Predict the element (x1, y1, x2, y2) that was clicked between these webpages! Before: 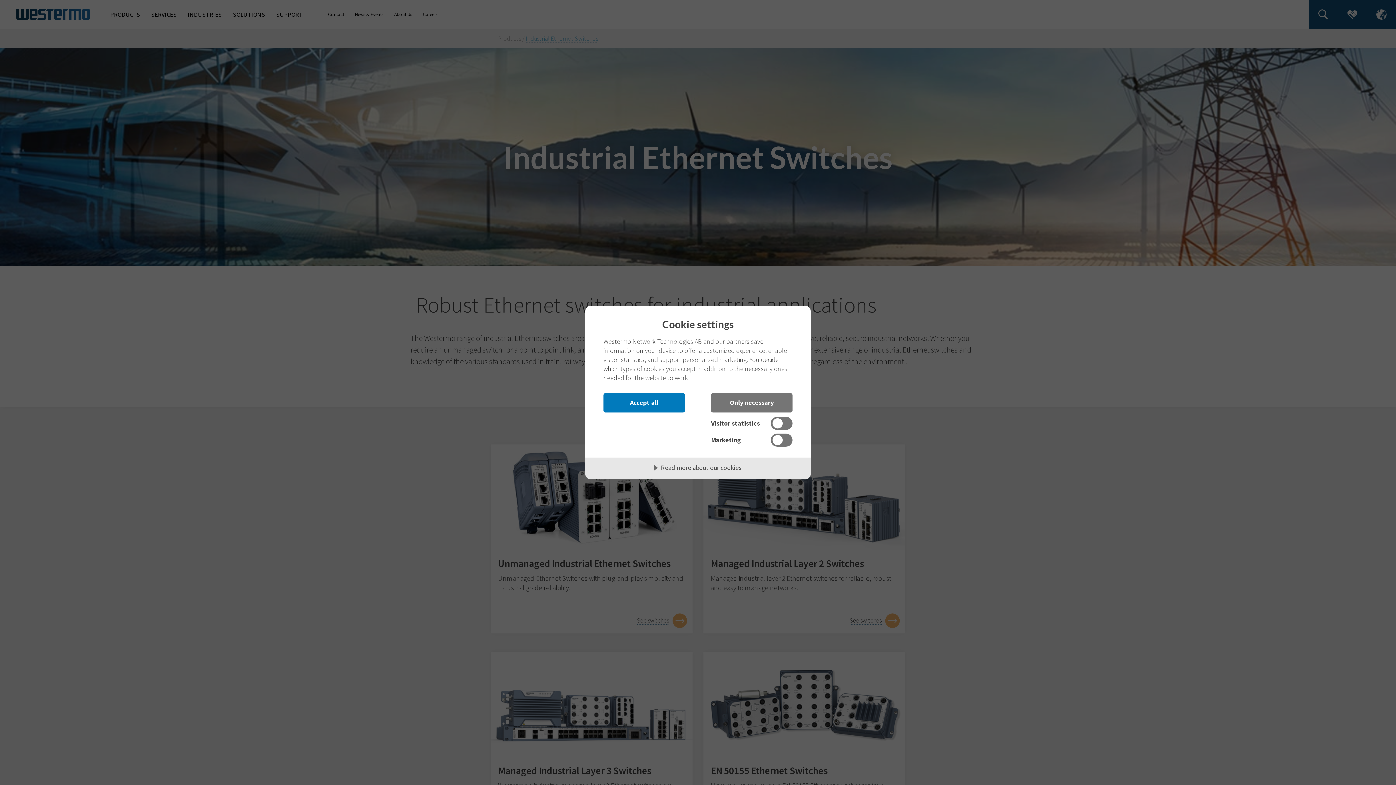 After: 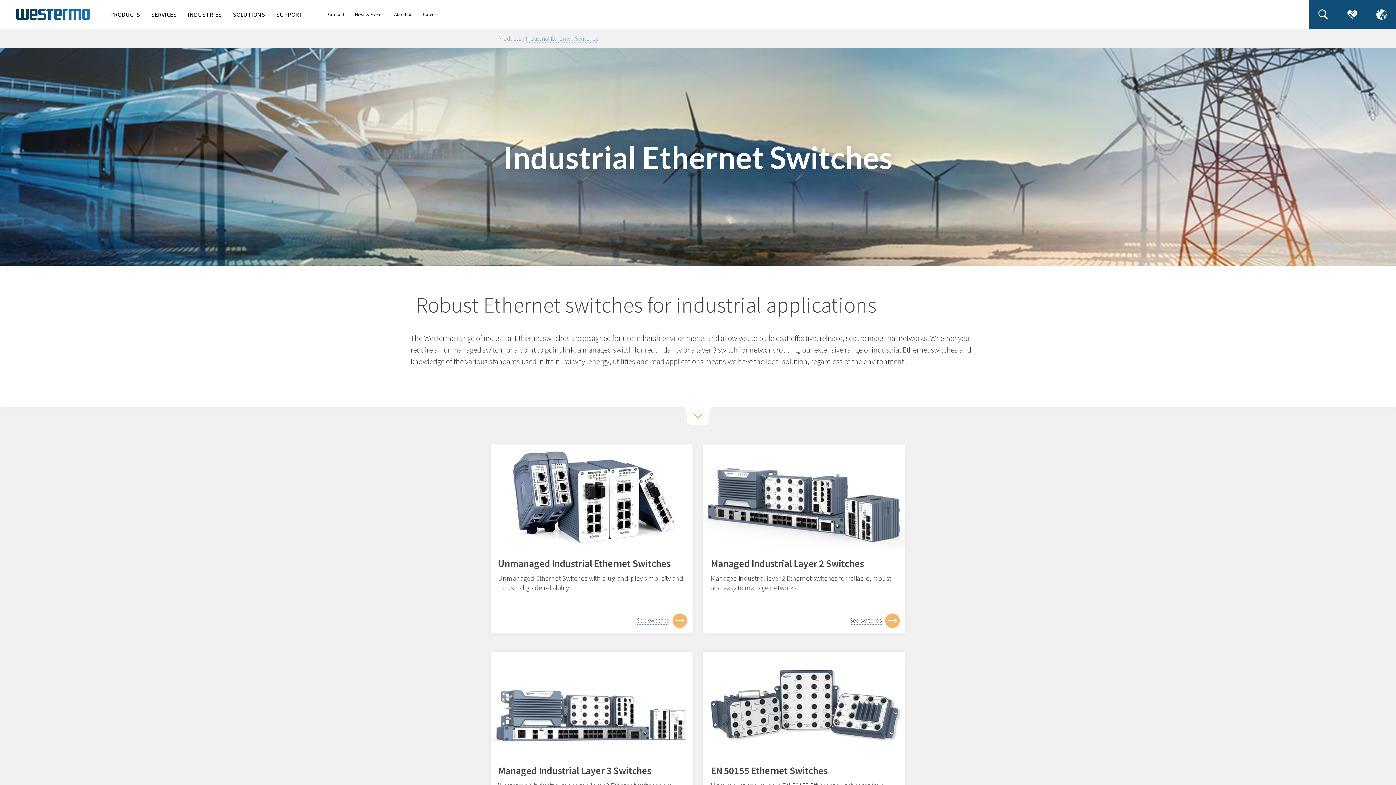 Action: bbox: (711, 393, 792, 412) label: Only necessary